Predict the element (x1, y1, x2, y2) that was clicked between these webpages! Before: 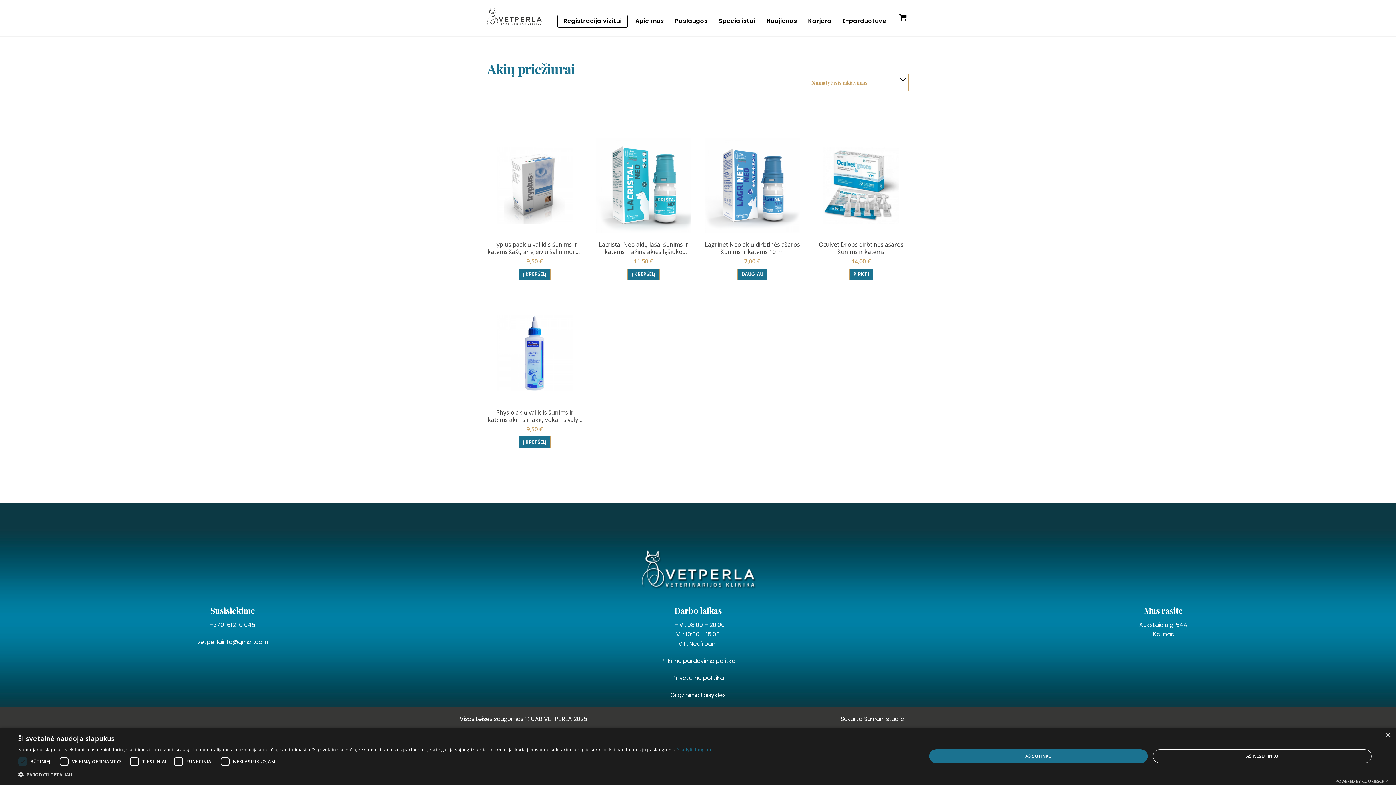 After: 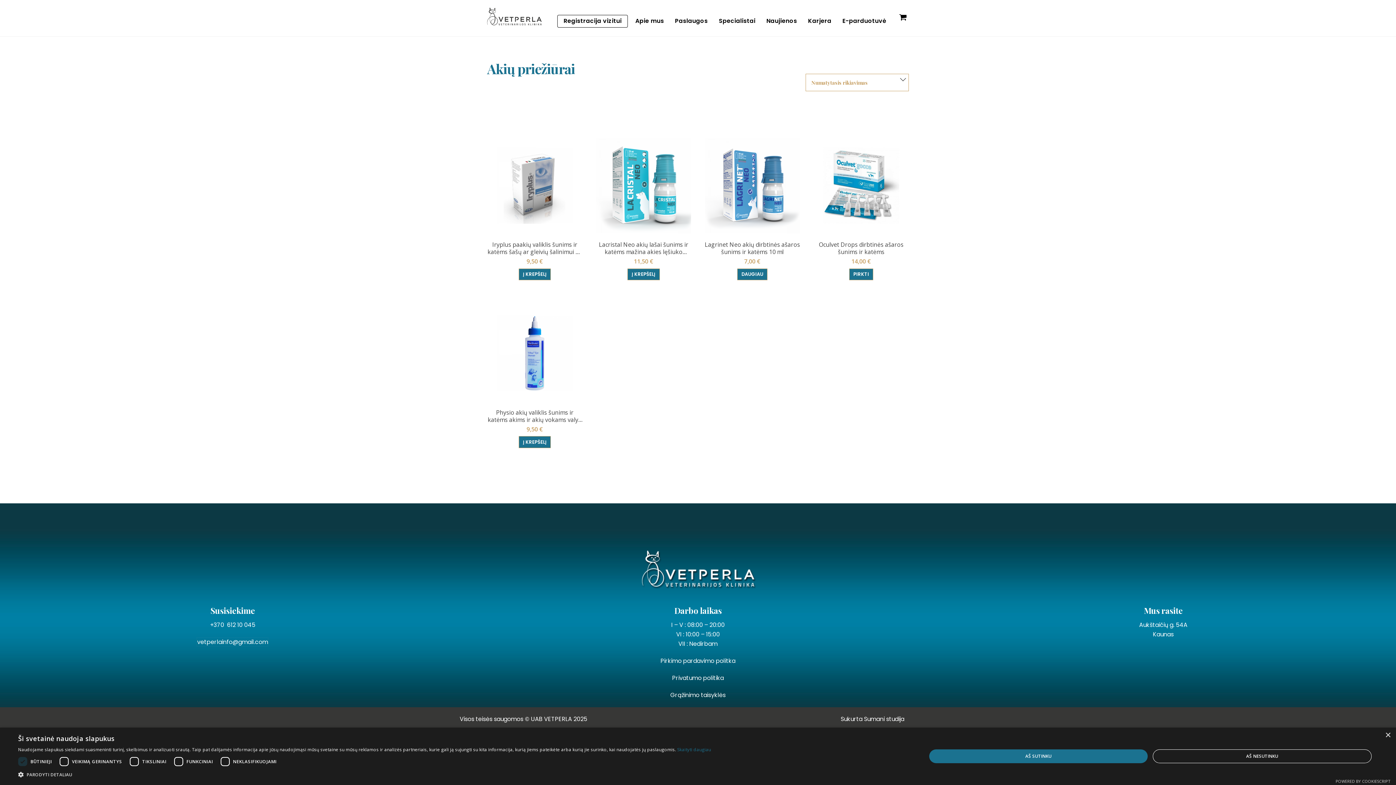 Action: bbox: (197, 638, 268, 646) label: vetperlainfo@gmail.com